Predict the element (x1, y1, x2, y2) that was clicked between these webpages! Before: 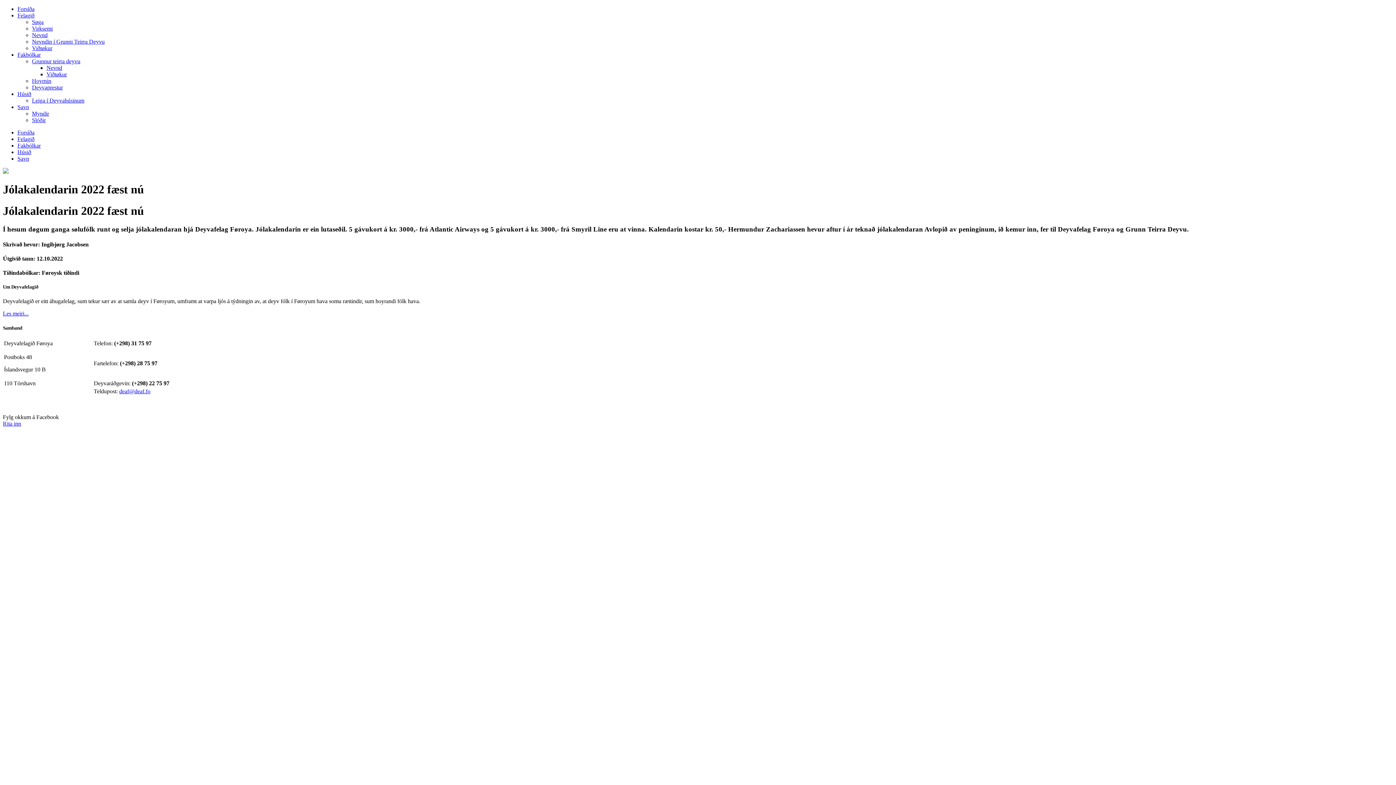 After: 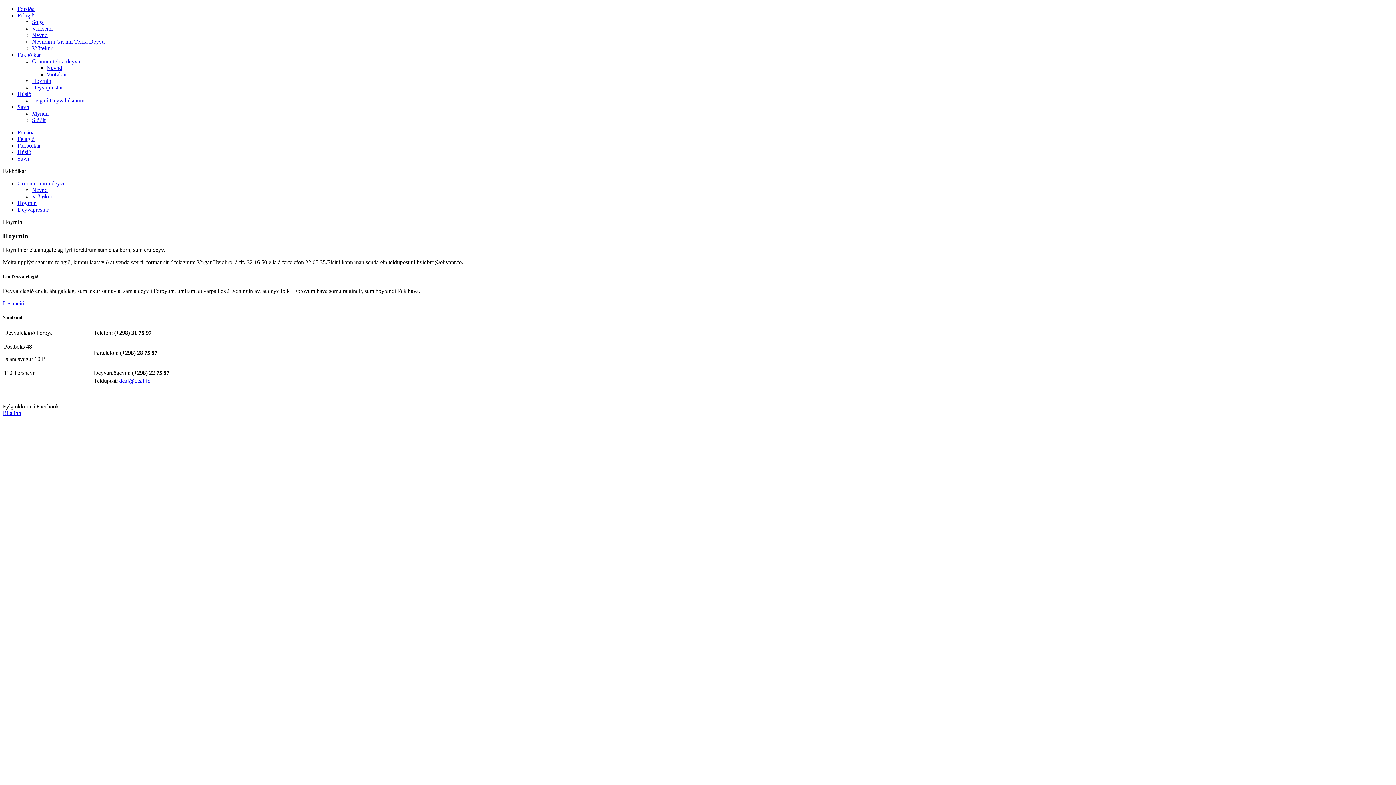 Action: label: Hoyrnin bbox: (32, 77, 1393, 84)